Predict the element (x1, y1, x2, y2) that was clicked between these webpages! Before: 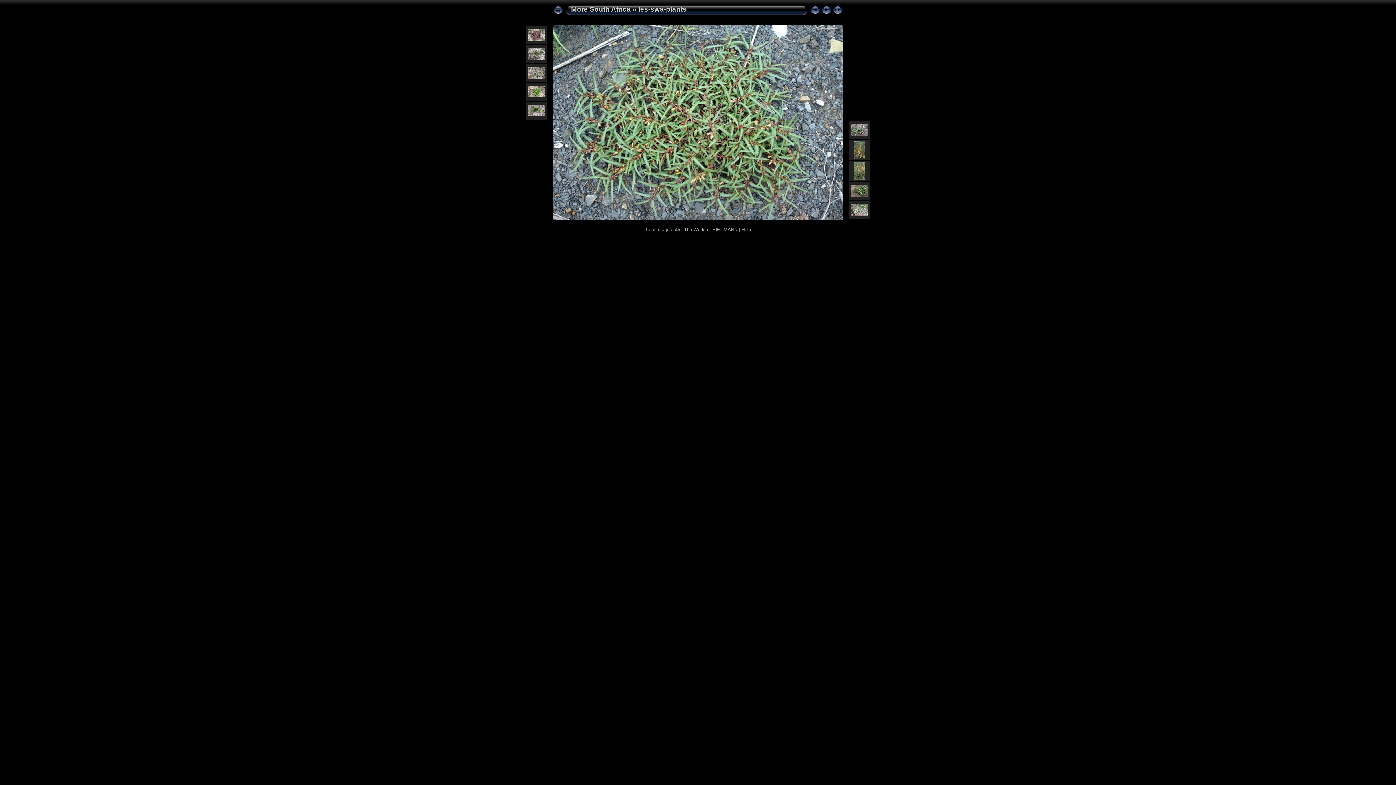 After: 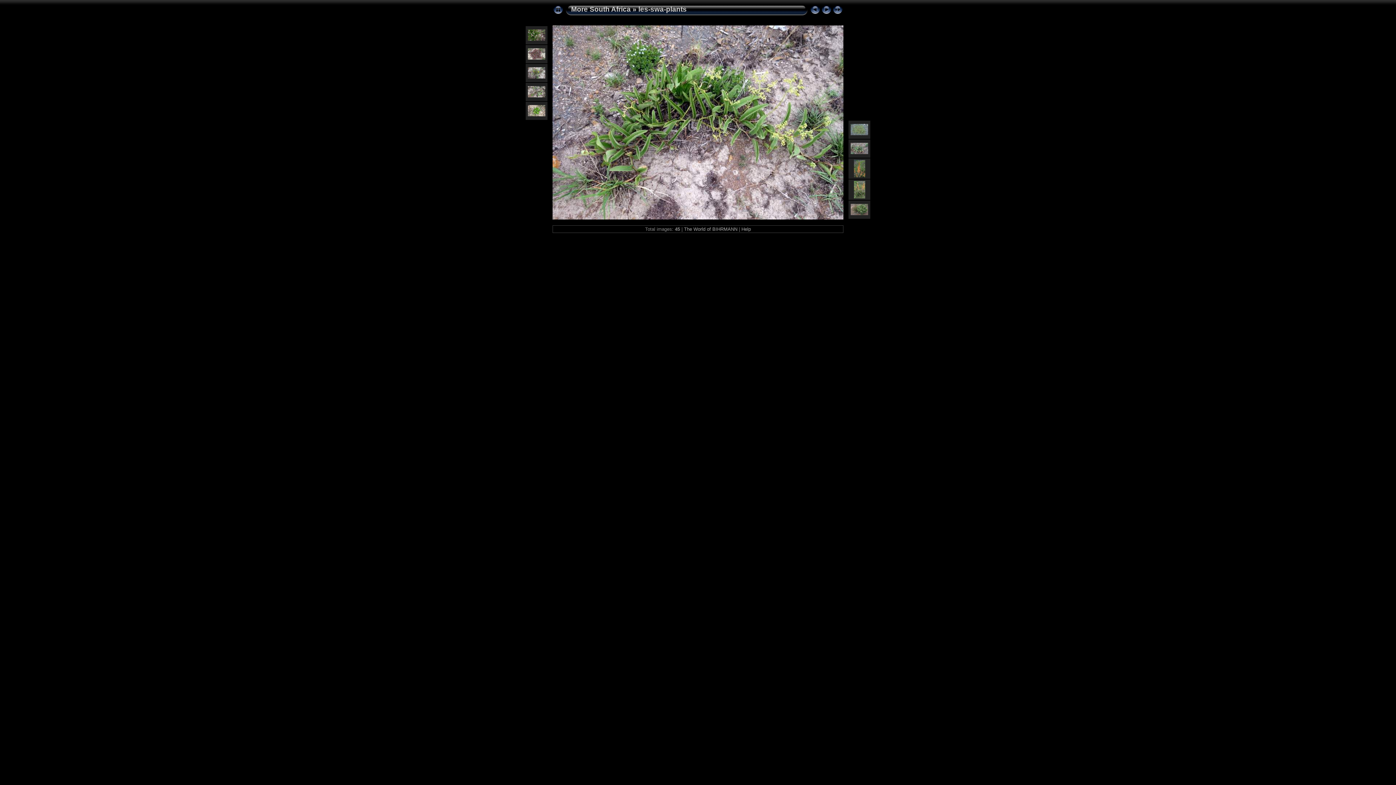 Action: bbox: (528, 111, 545, 117)